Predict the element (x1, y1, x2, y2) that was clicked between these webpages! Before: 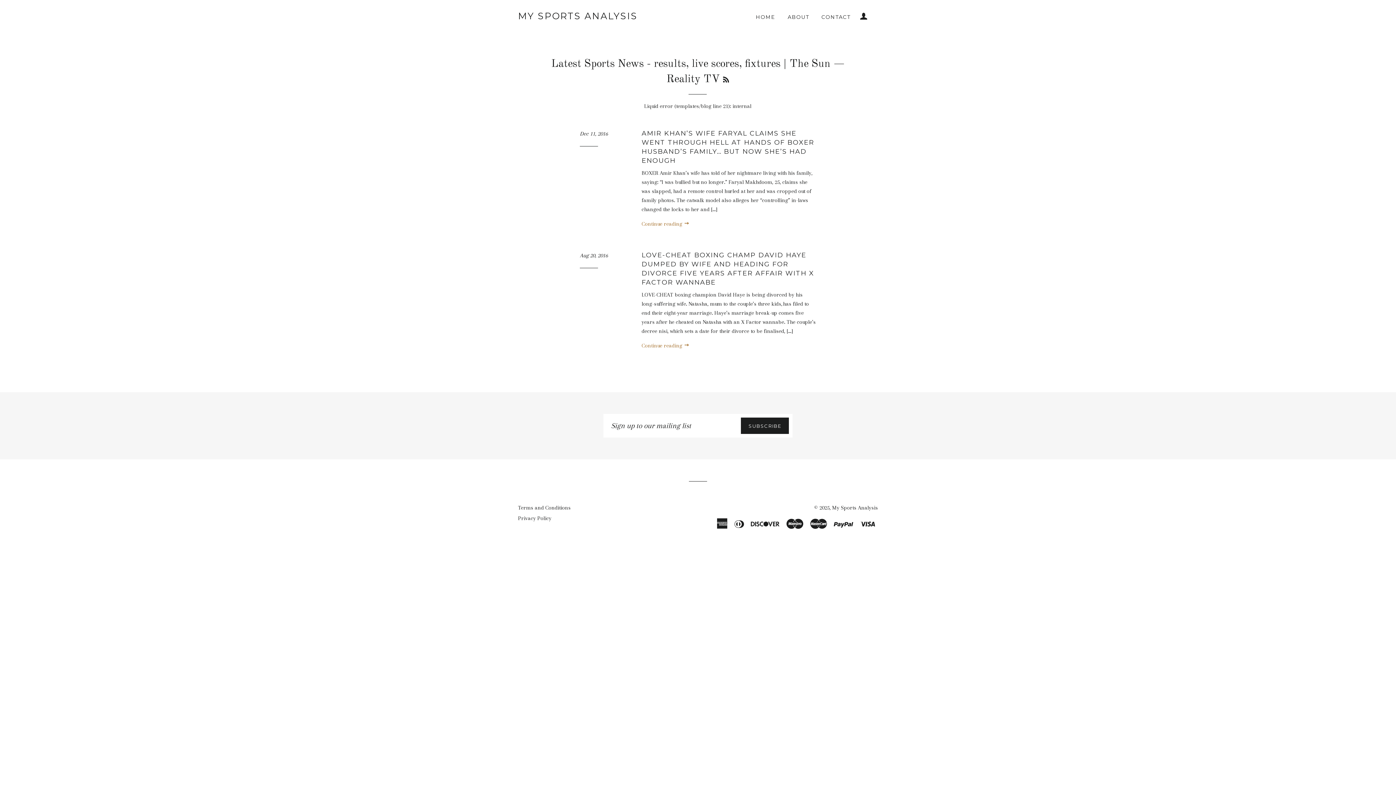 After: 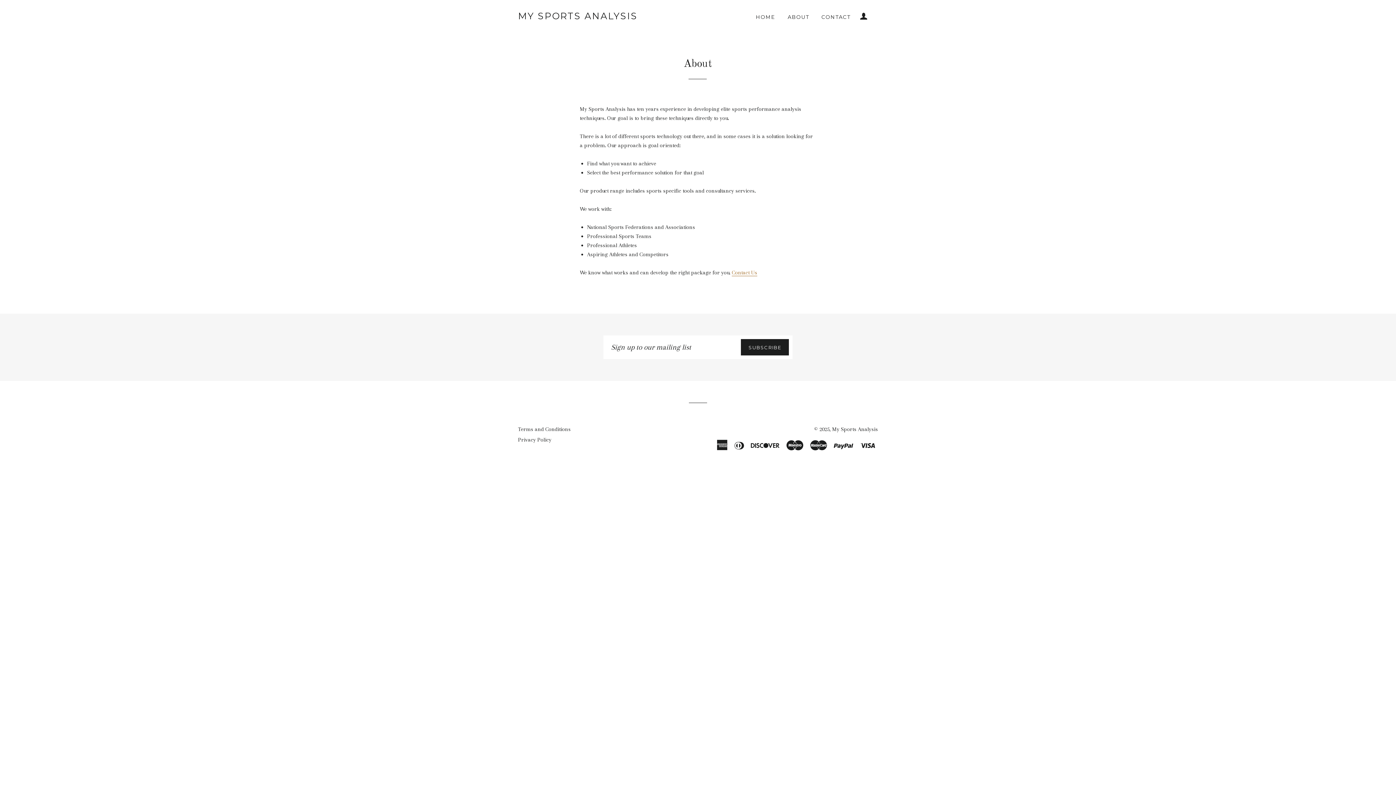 Action: bbox: (782, 8, 814, 26) label: ABOUT